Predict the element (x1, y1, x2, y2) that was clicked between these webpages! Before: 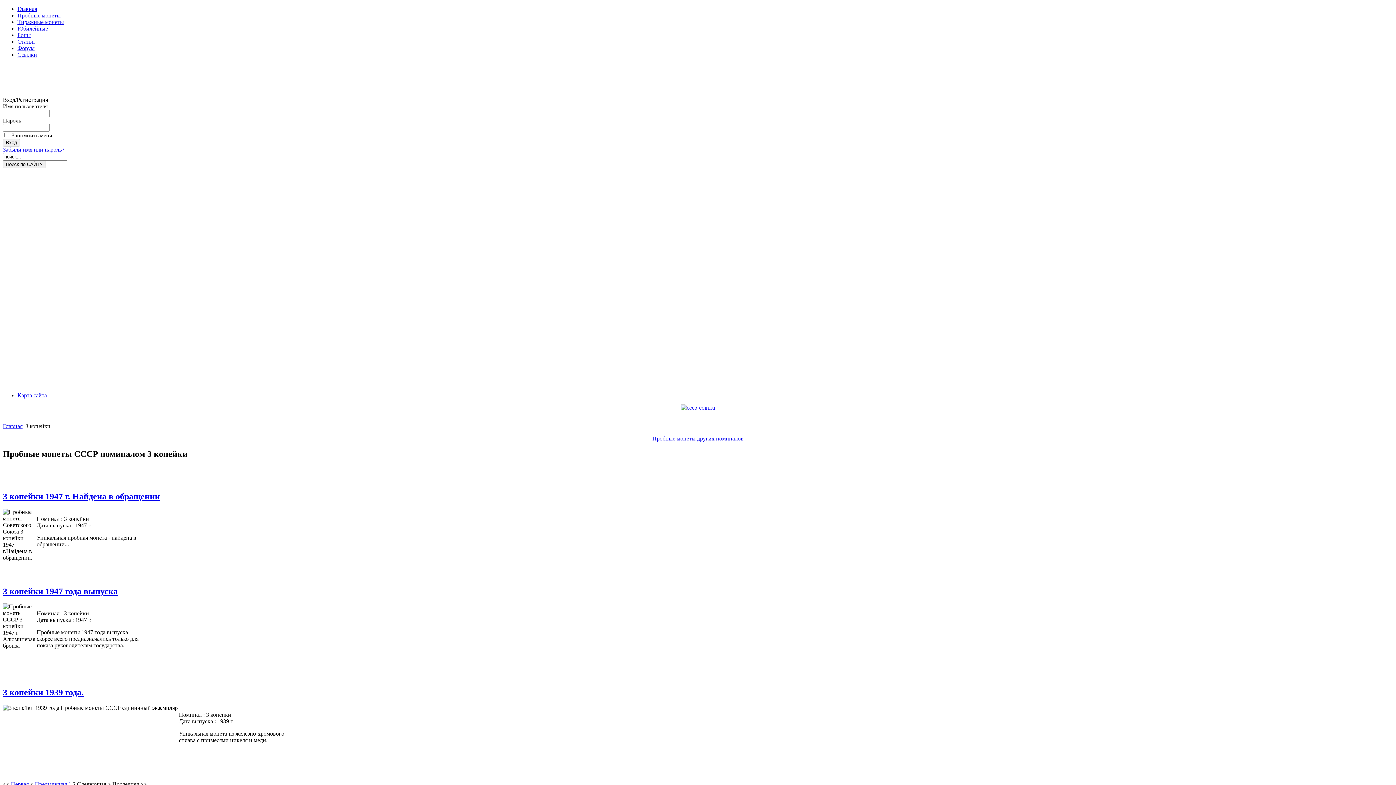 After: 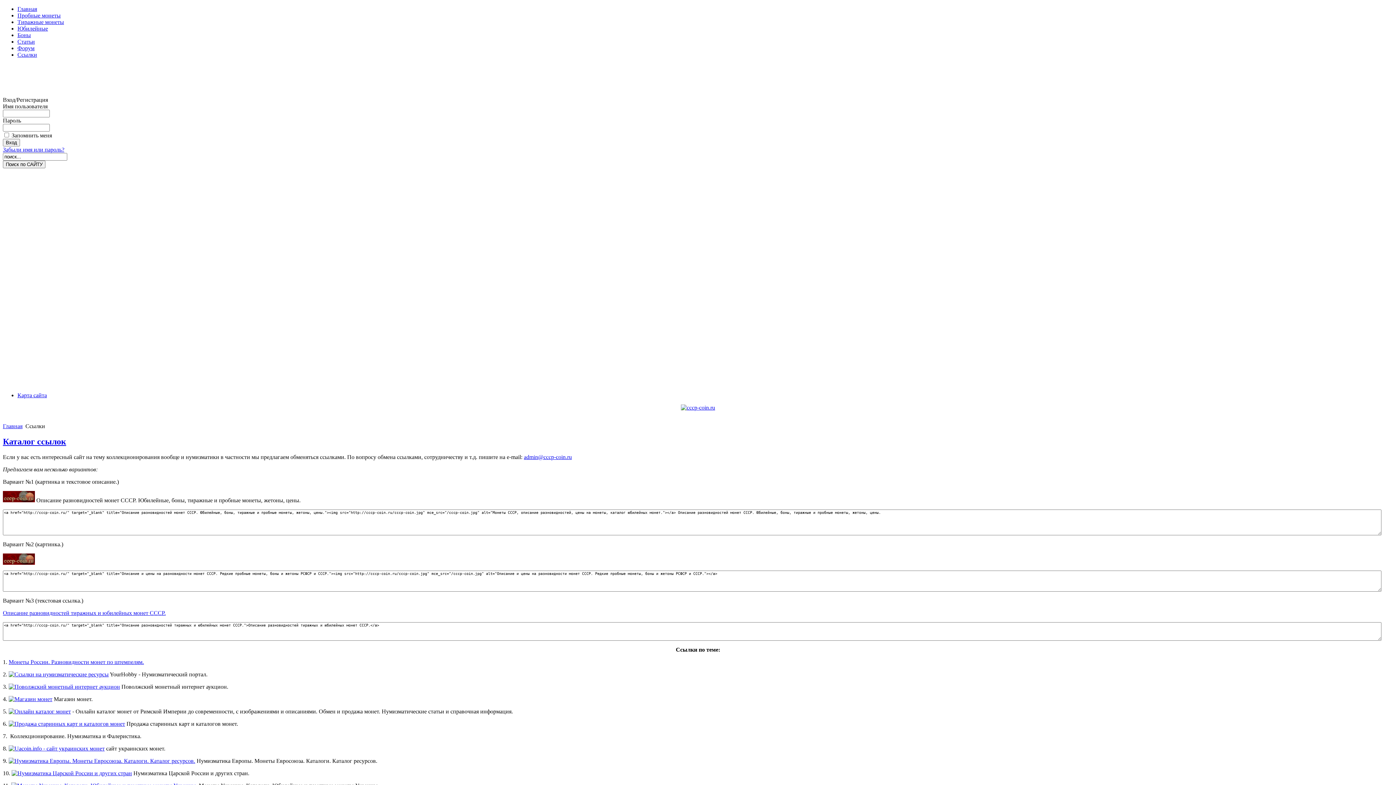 Action: bbox: (17, 51, 37, 57) label: Ссылки